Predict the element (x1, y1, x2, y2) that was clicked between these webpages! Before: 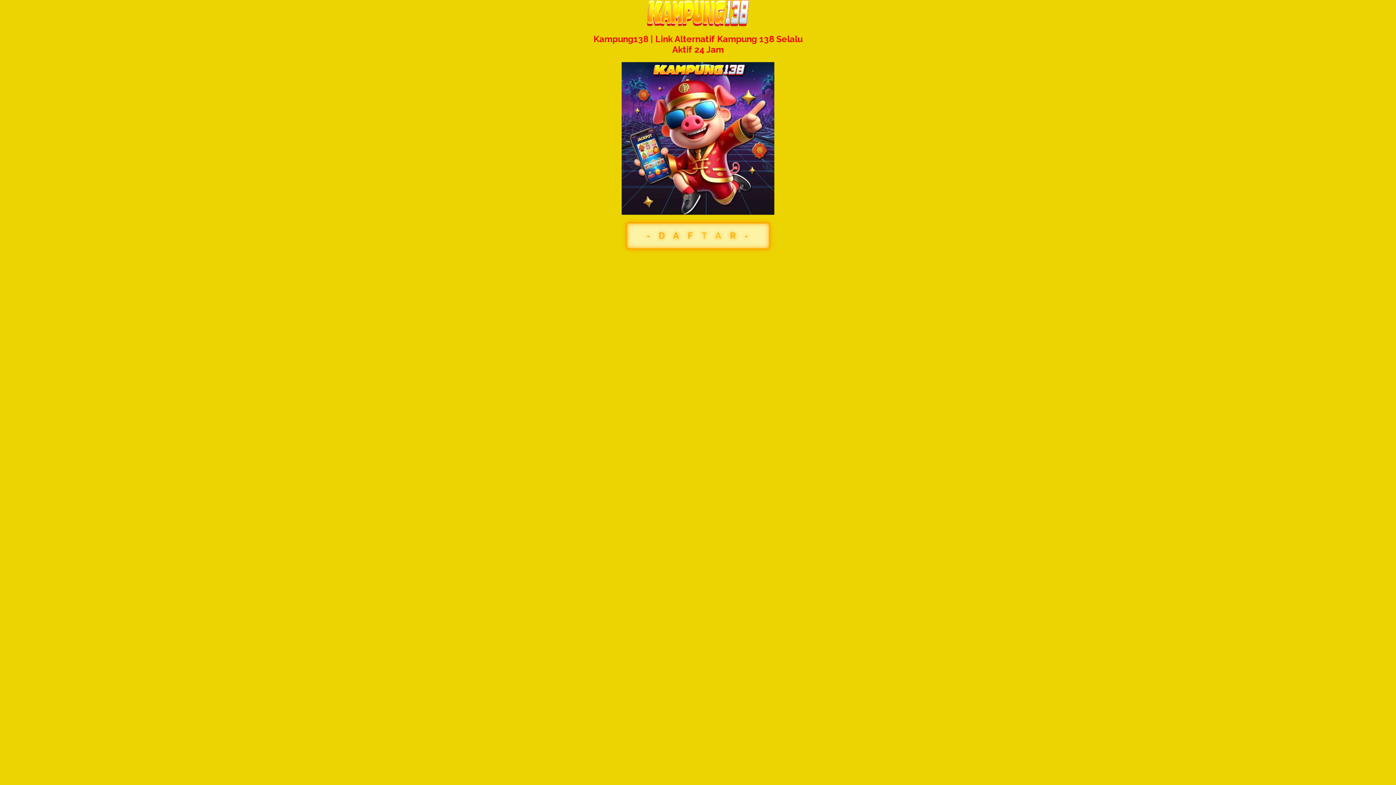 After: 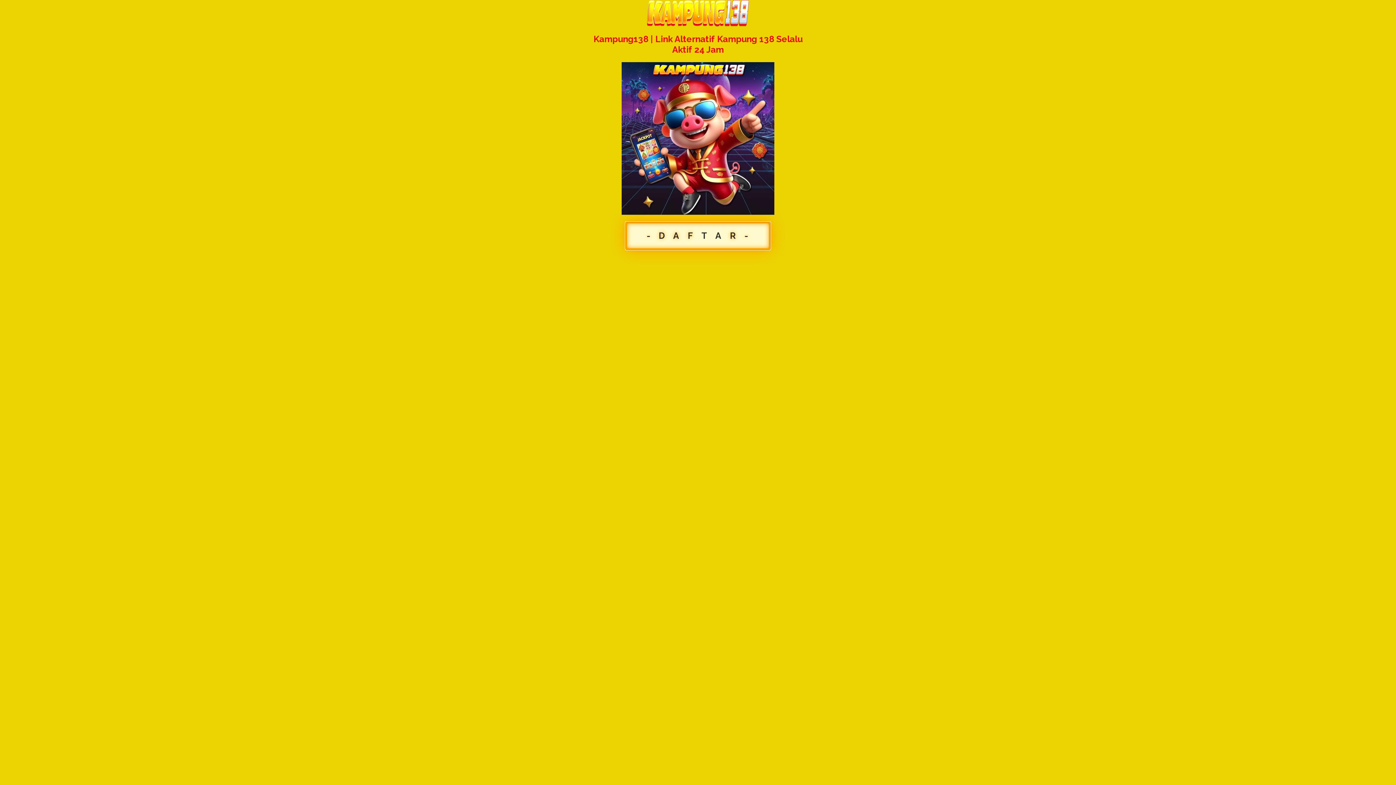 Action: label: -DAFTAR- bbox: (625, 221, 770, 250)